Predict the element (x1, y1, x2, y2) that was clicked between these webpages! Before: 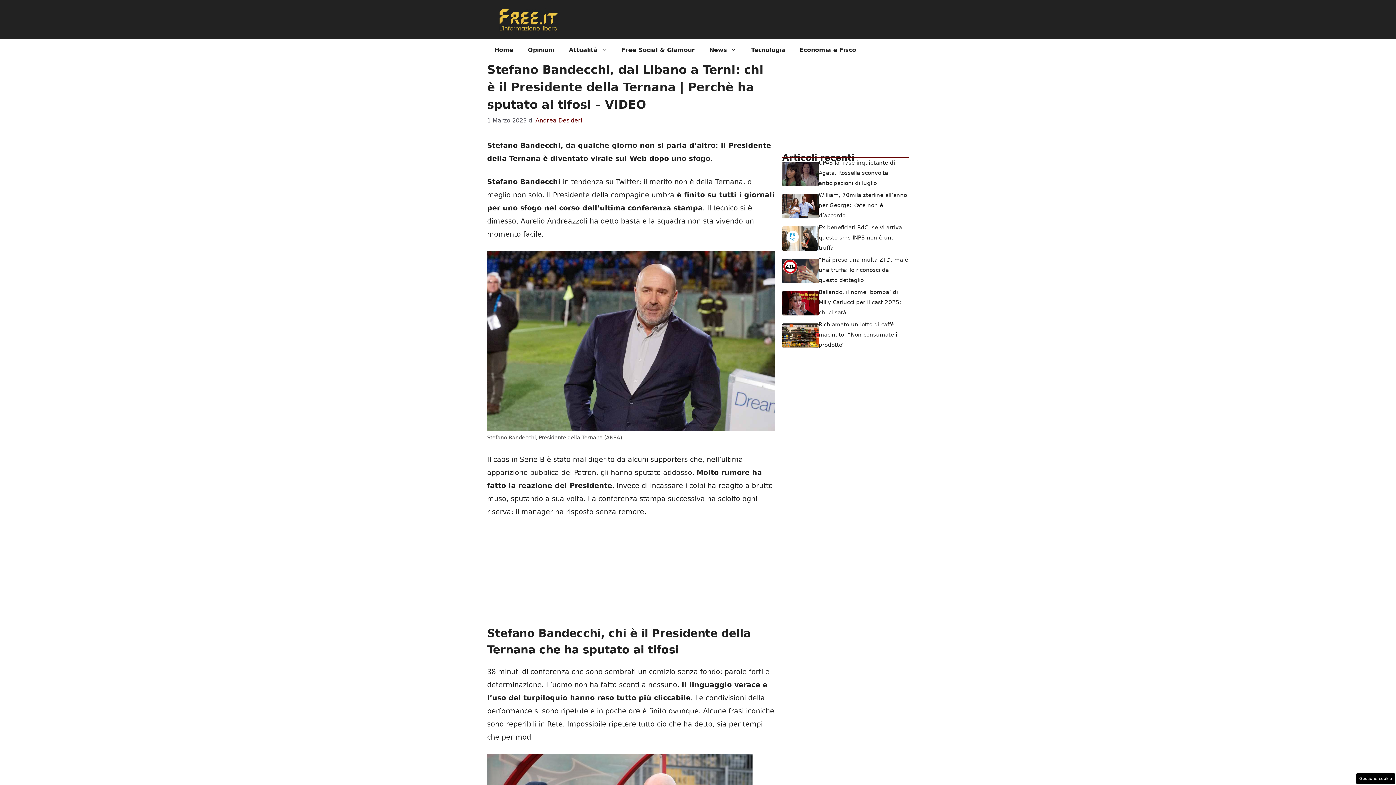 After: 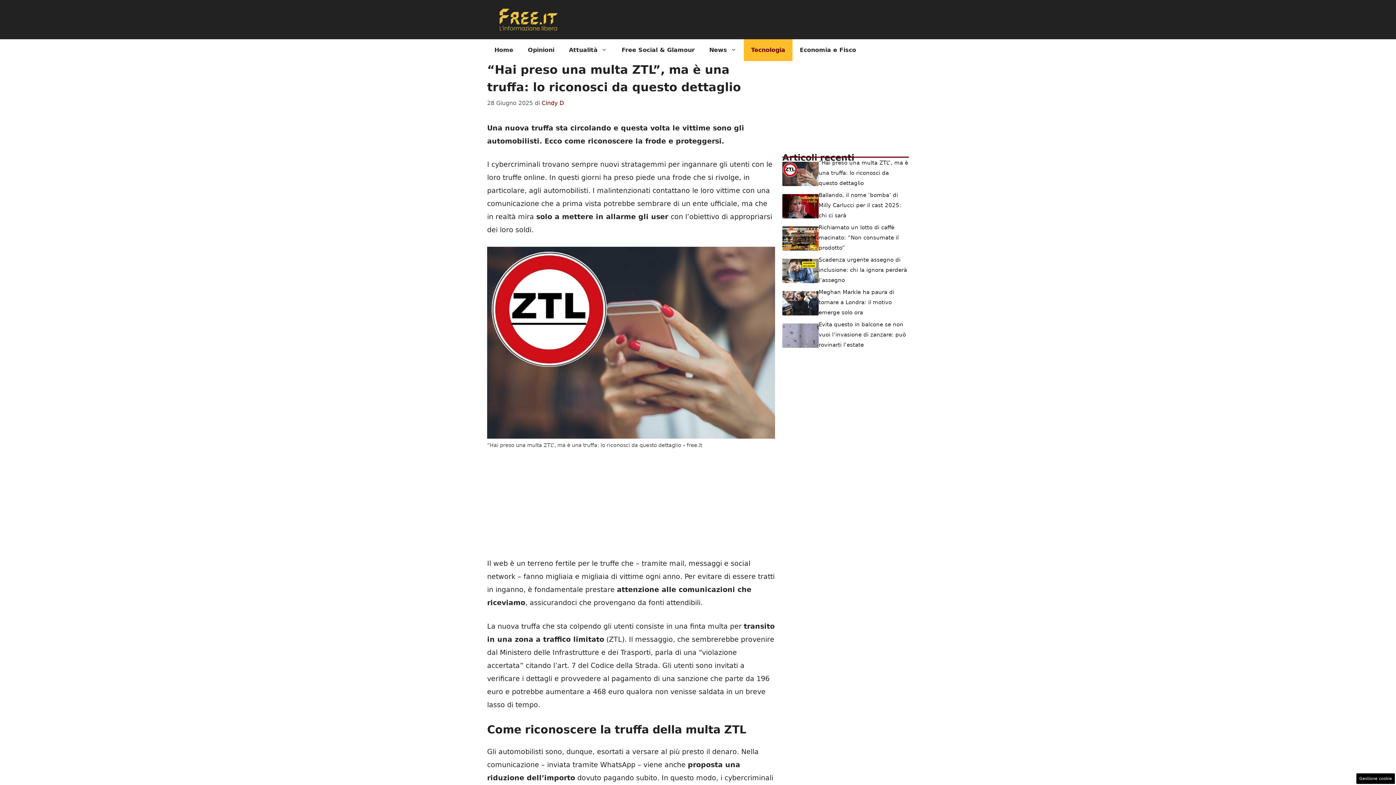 Action: bbox: (782, 266, 818, 274)